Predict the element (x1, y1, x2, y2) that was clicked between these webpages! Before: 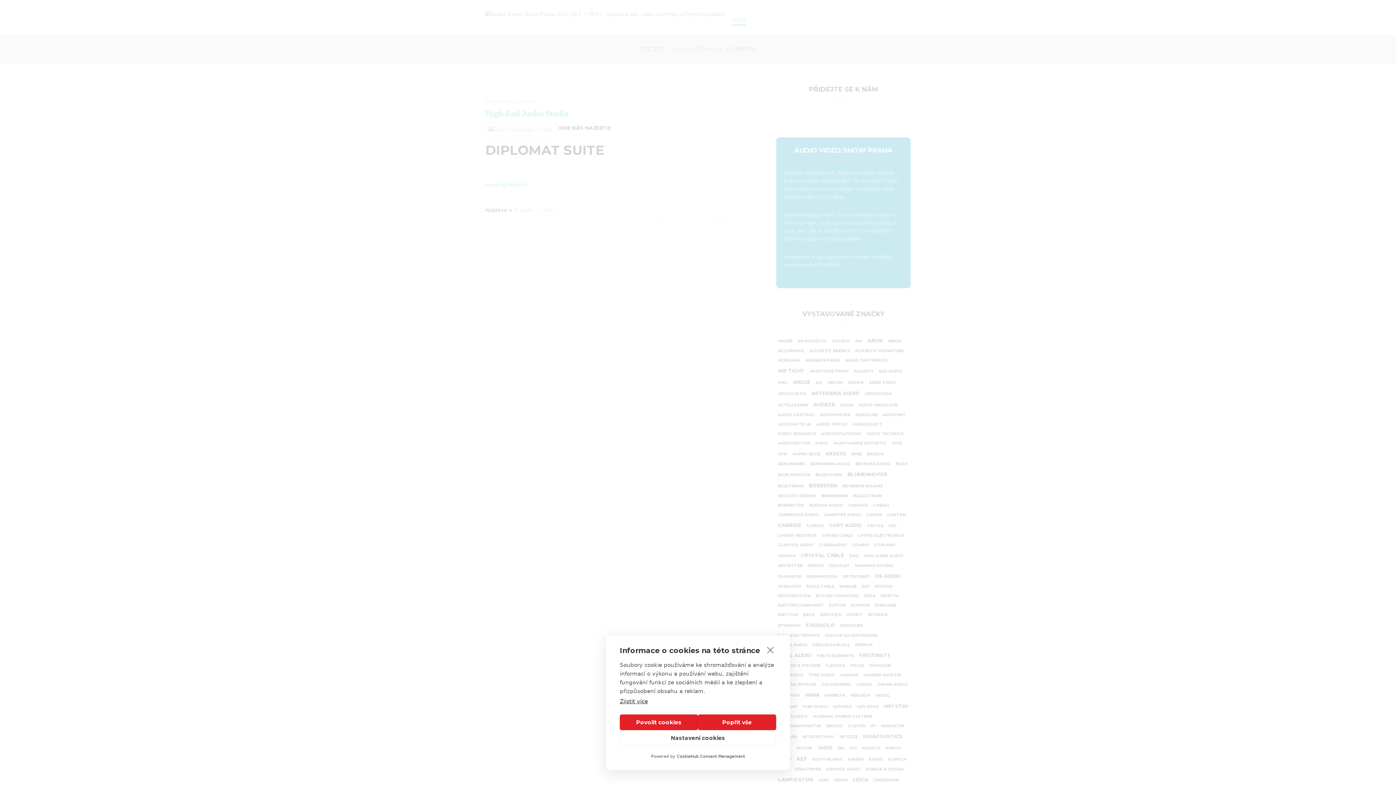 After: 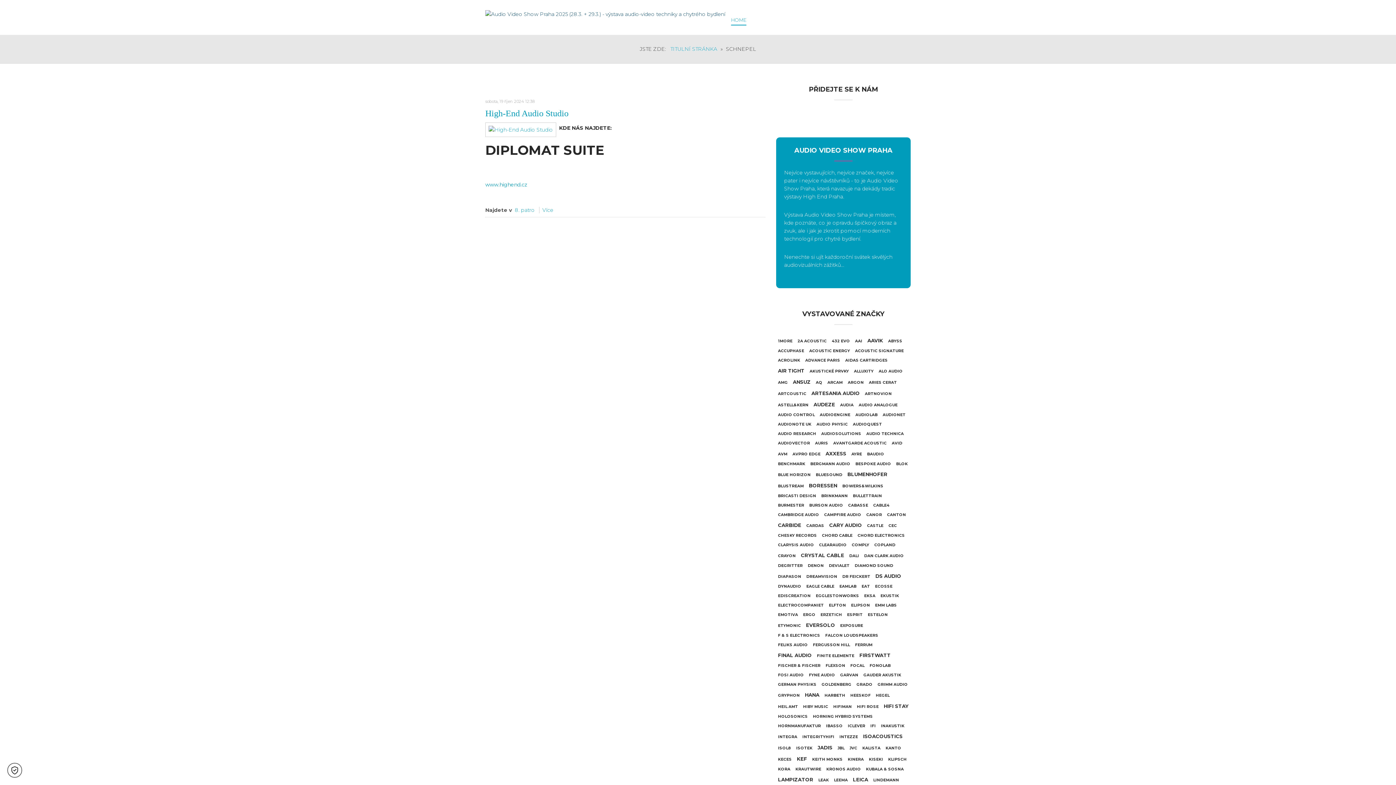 Action: bbox: (698, 714, 776, 730) label: Popřít vše